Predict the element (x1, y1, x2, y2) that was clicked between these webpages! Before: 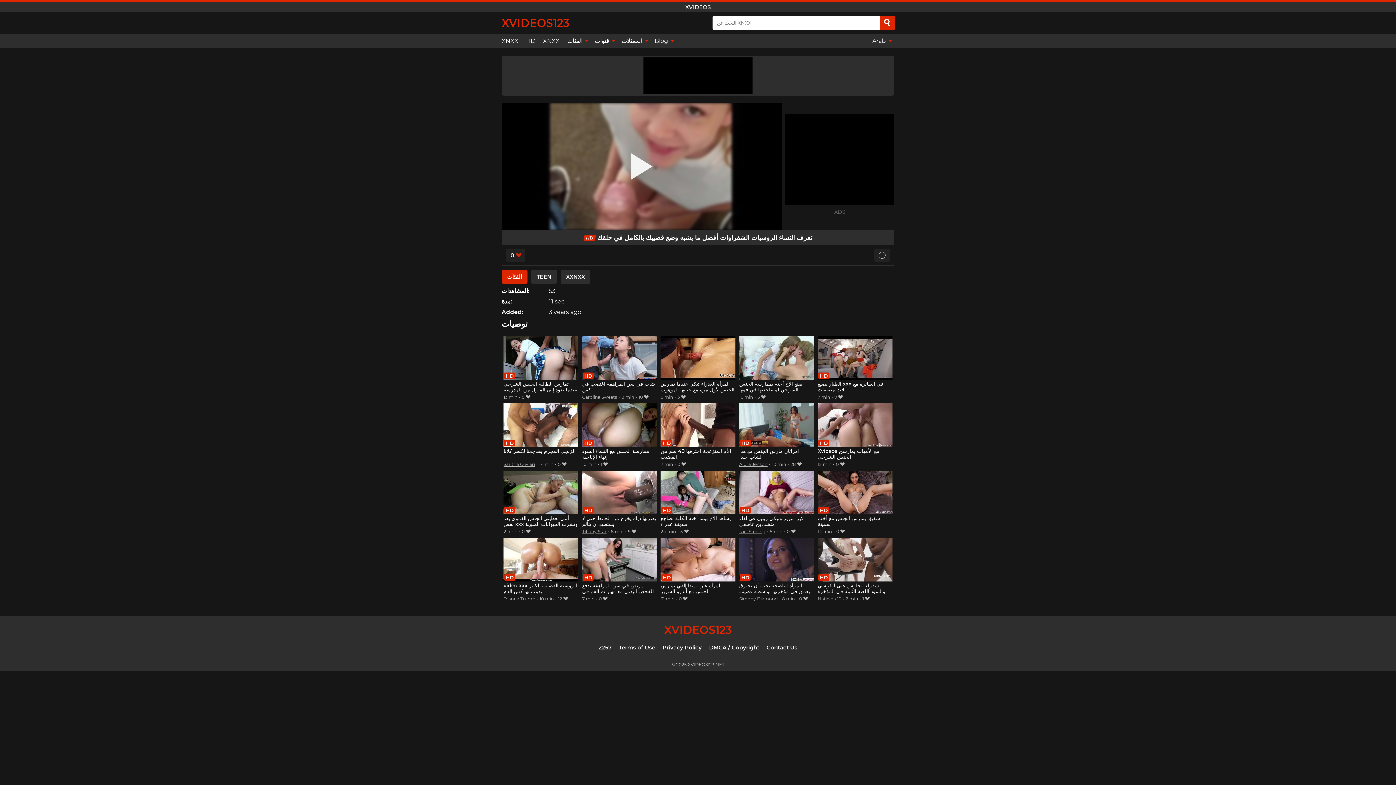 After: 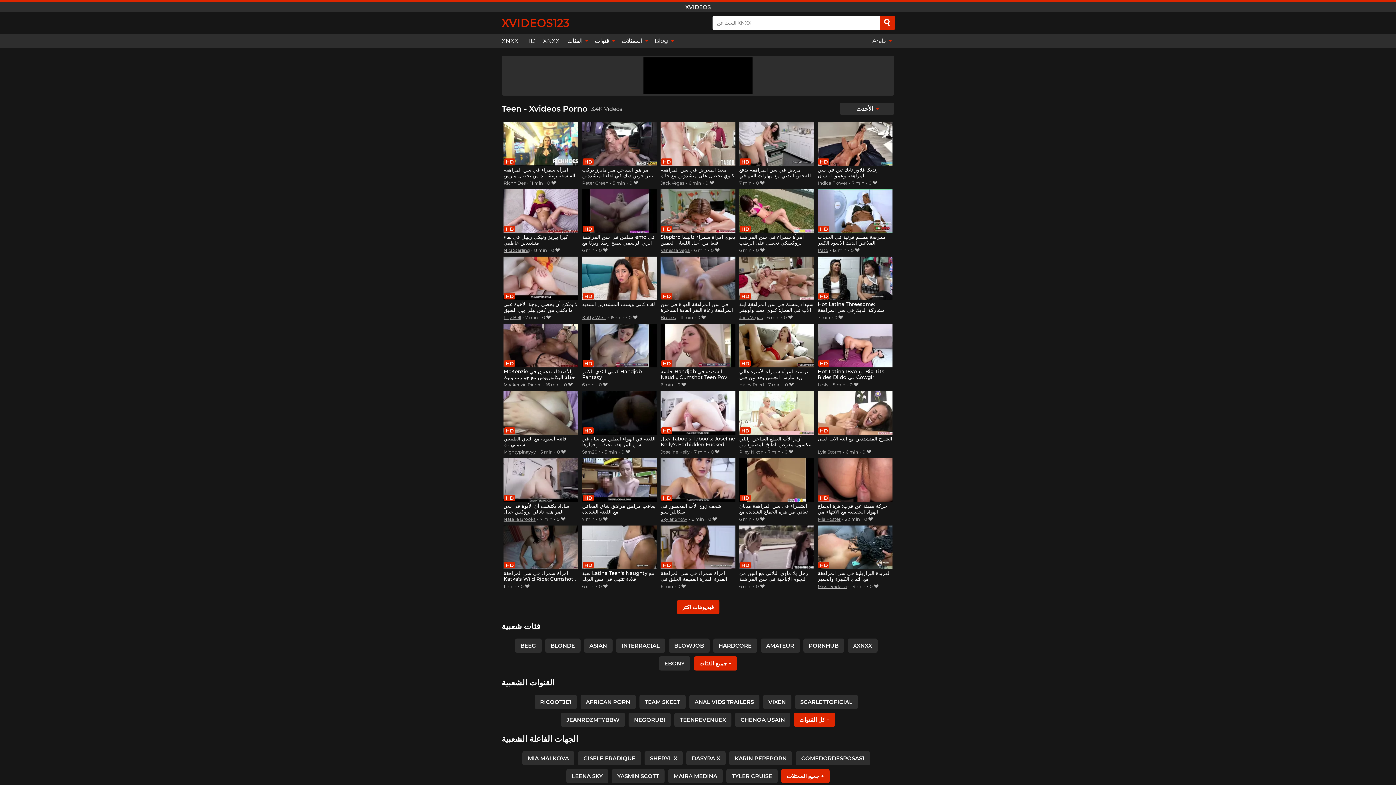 Action: bbox: (531, 269, 557, 283) label: TEEN